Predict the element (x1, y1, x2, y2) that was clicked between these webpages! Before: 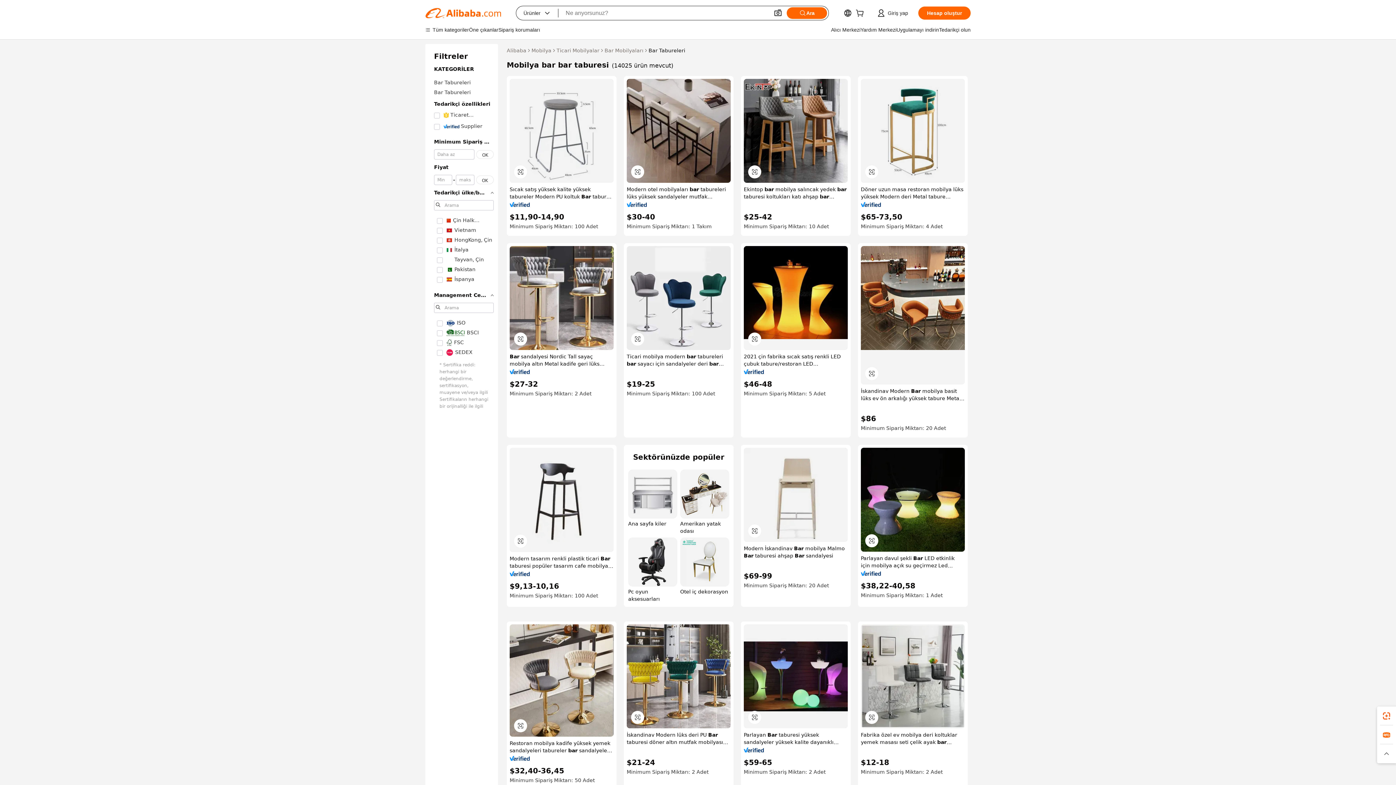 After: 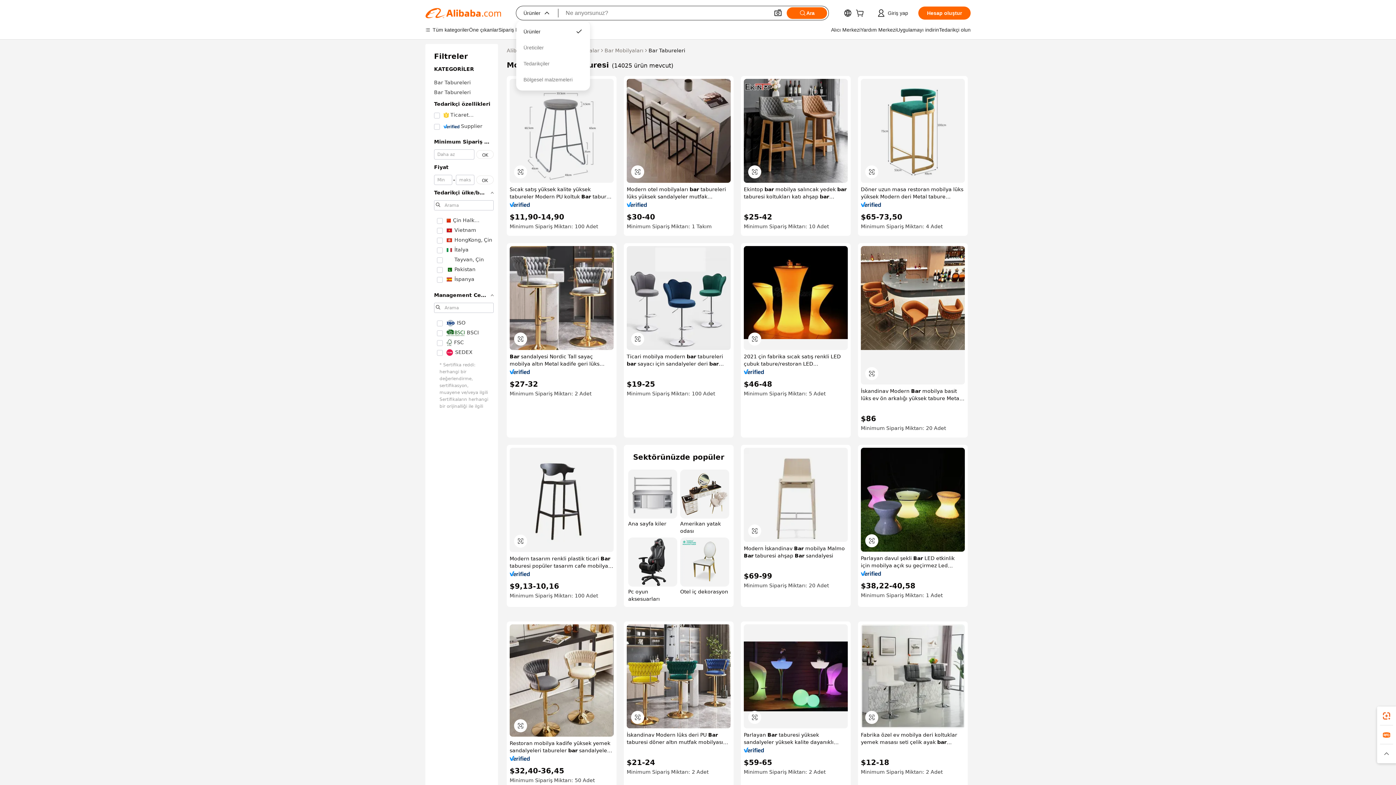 Action: bbox: (516, 6, 555, 20) label: Ürünler
